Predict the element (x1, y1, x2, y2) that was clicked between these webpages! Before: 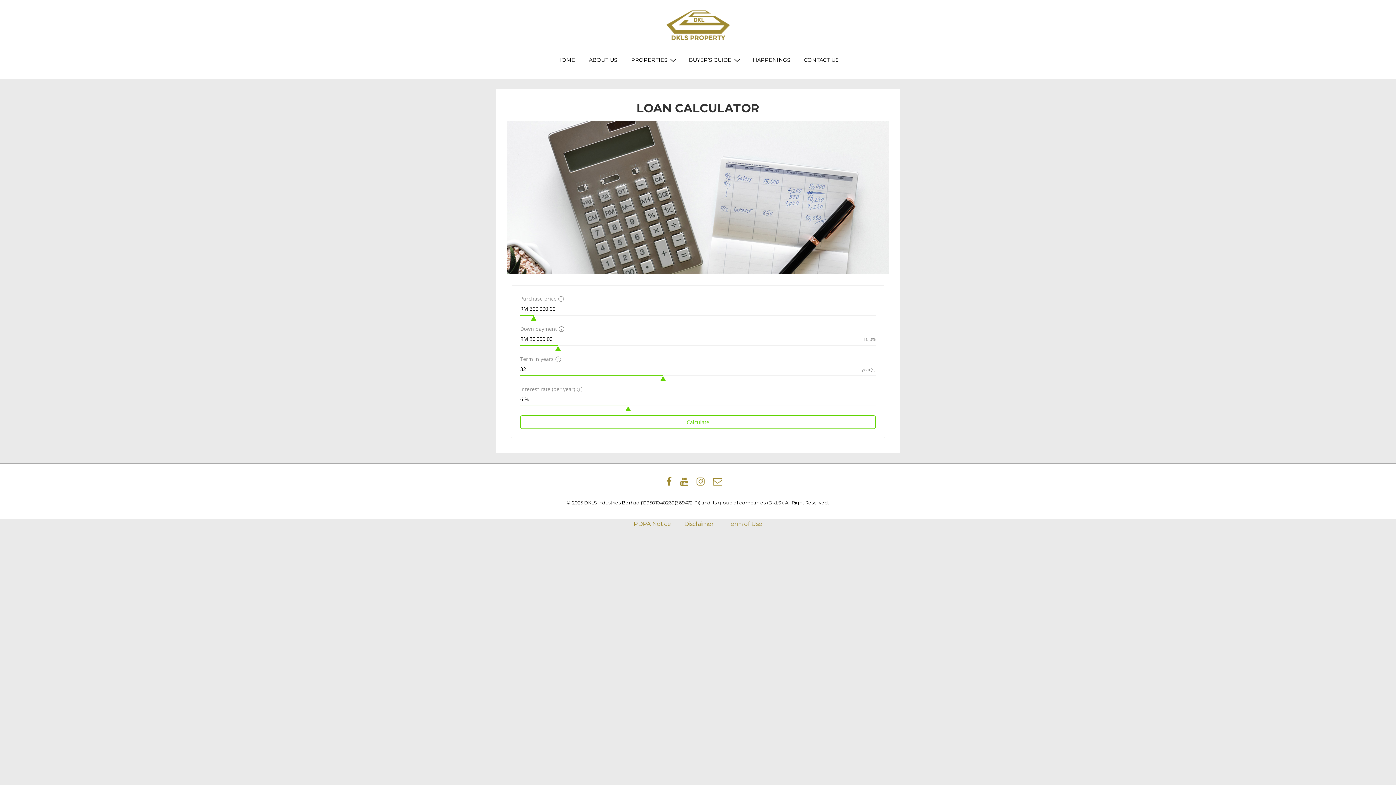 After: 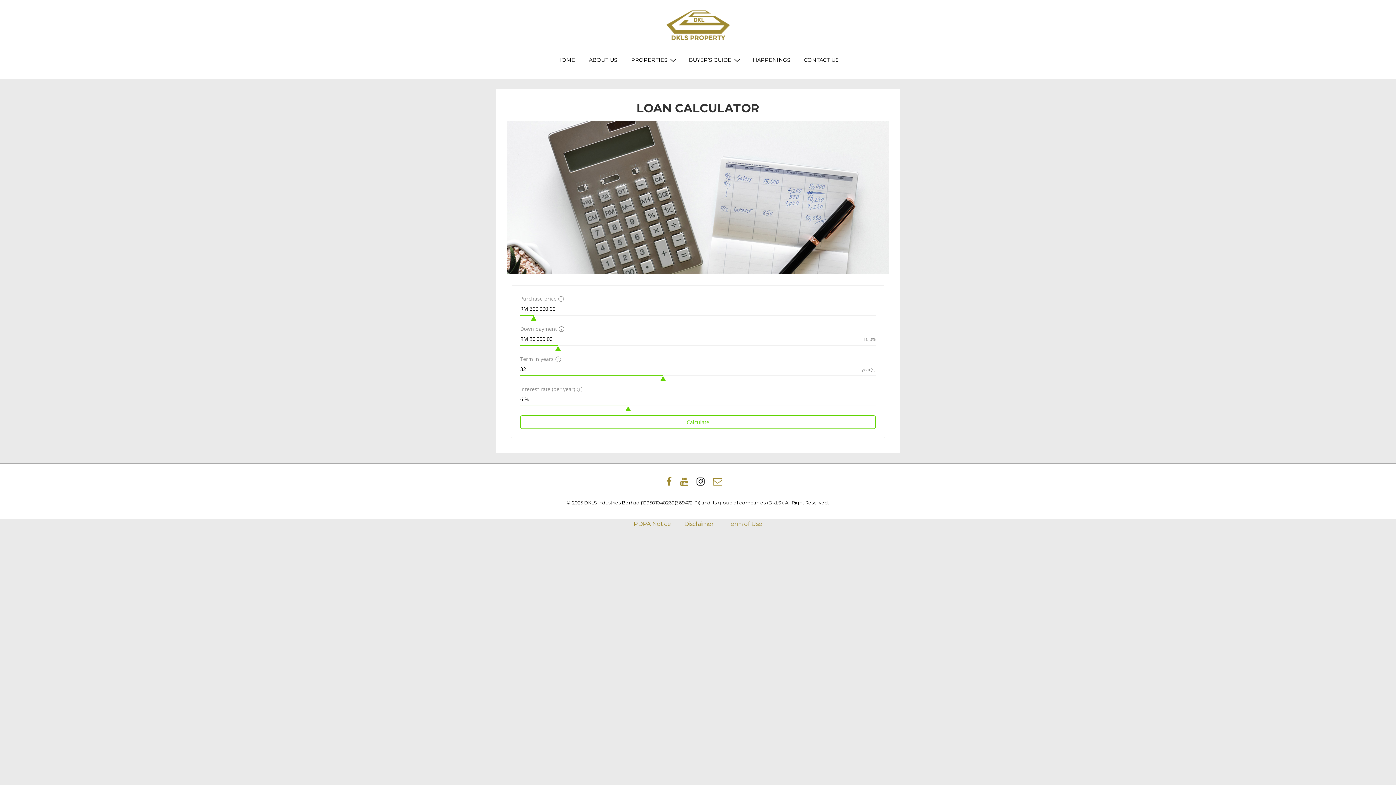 Action: bbox: (696, 481, 707, 487) label: instagram